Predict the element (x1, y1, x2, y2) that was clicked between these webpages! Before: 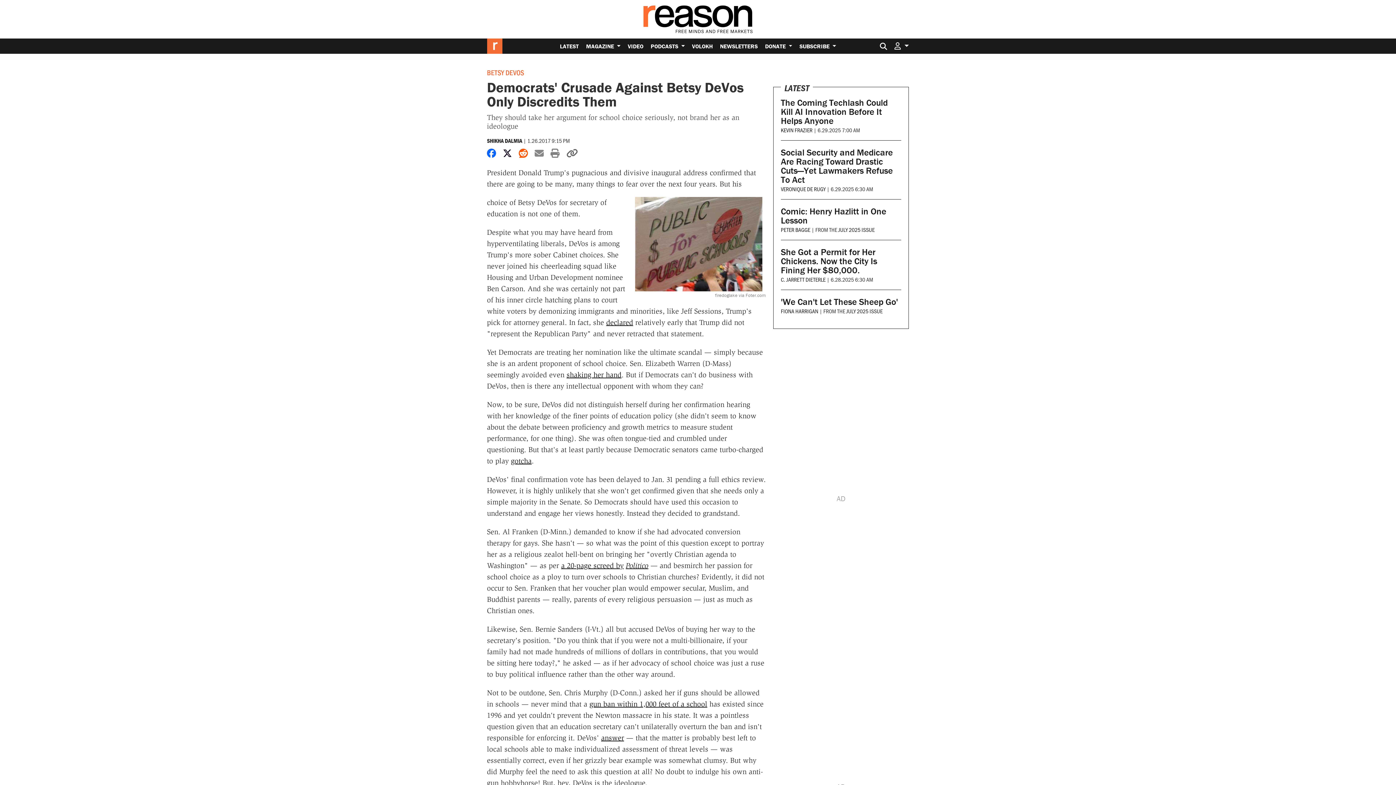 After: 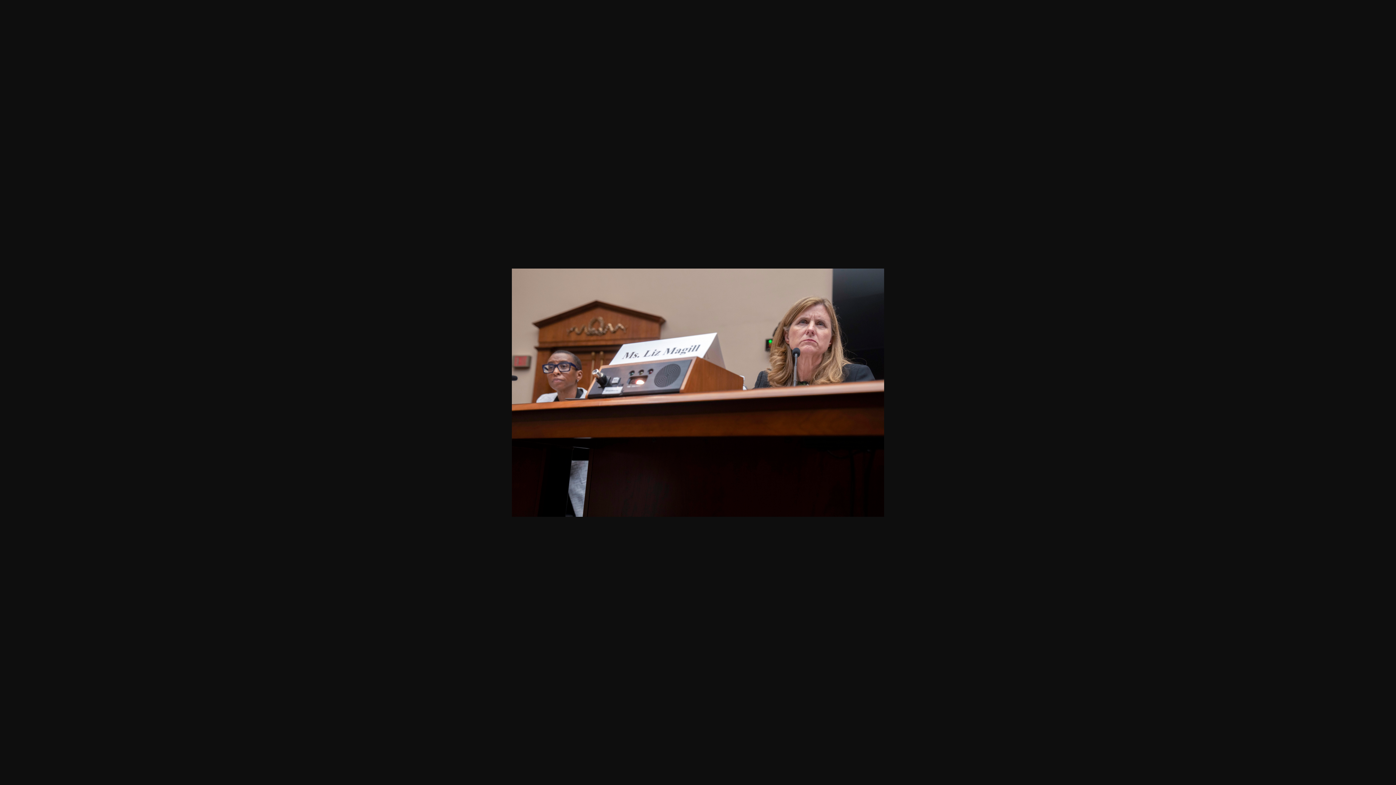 Action: label: declared bbox: (606, 318, 633, 326)